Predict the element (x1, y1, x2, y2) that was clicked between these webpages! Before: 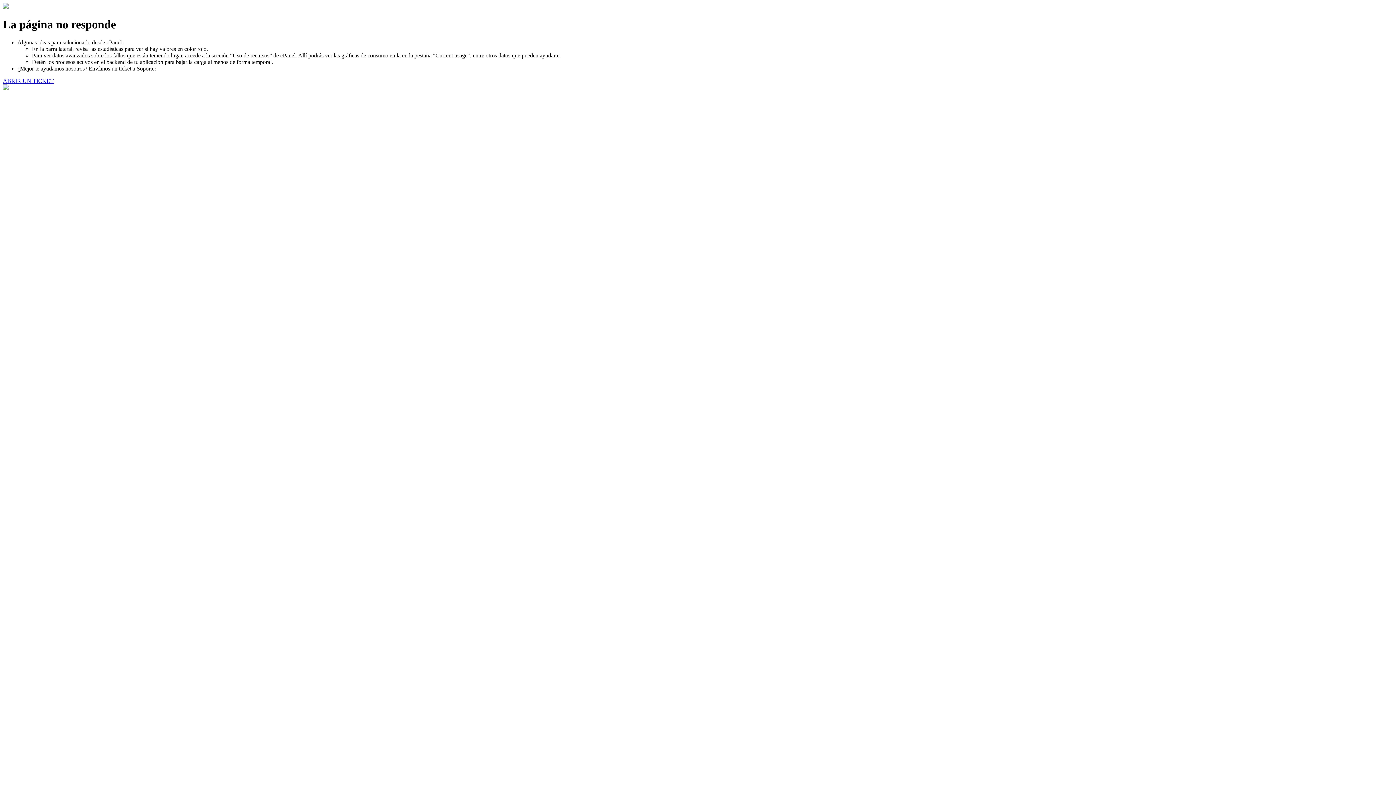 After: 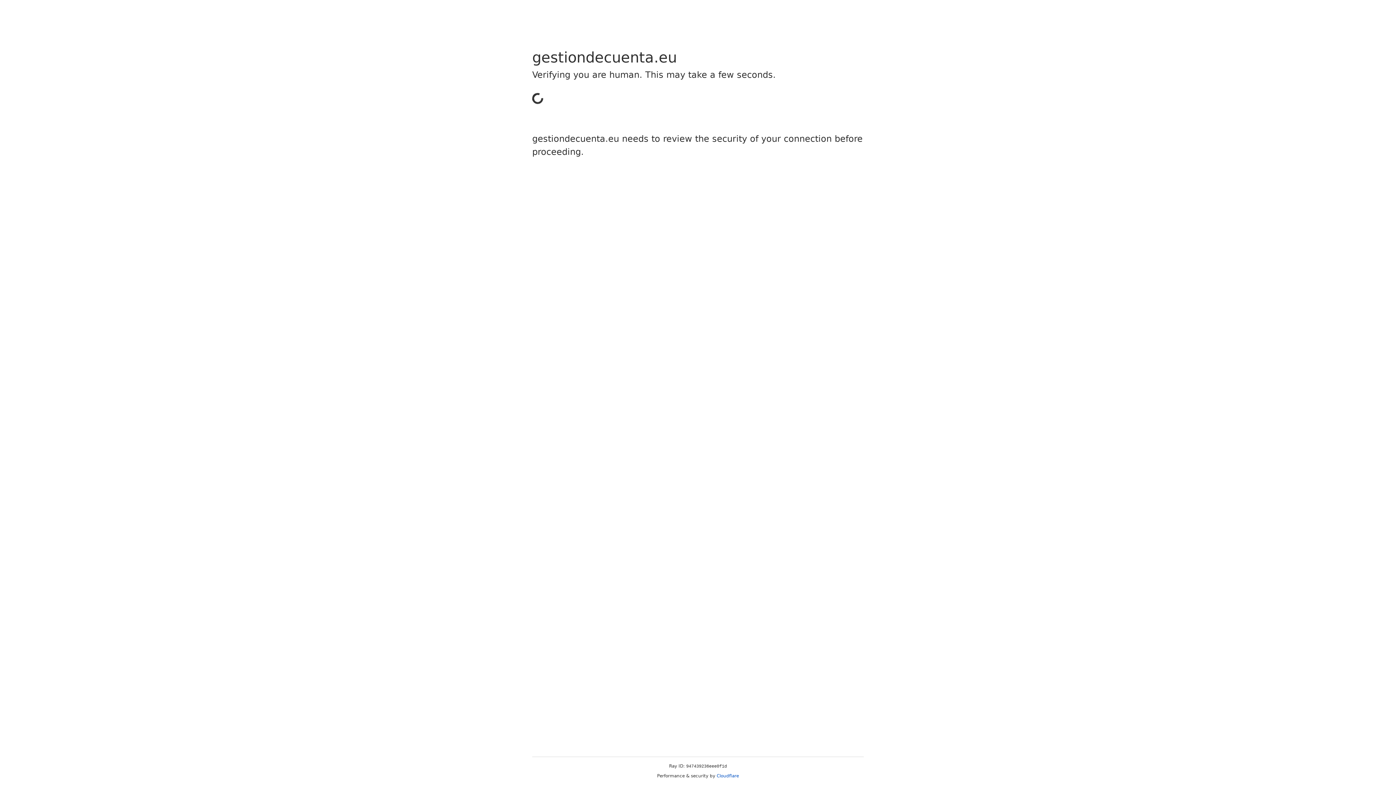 Action: label: ABRIR UN TICKET bbox: (2, 77, 53, 83)